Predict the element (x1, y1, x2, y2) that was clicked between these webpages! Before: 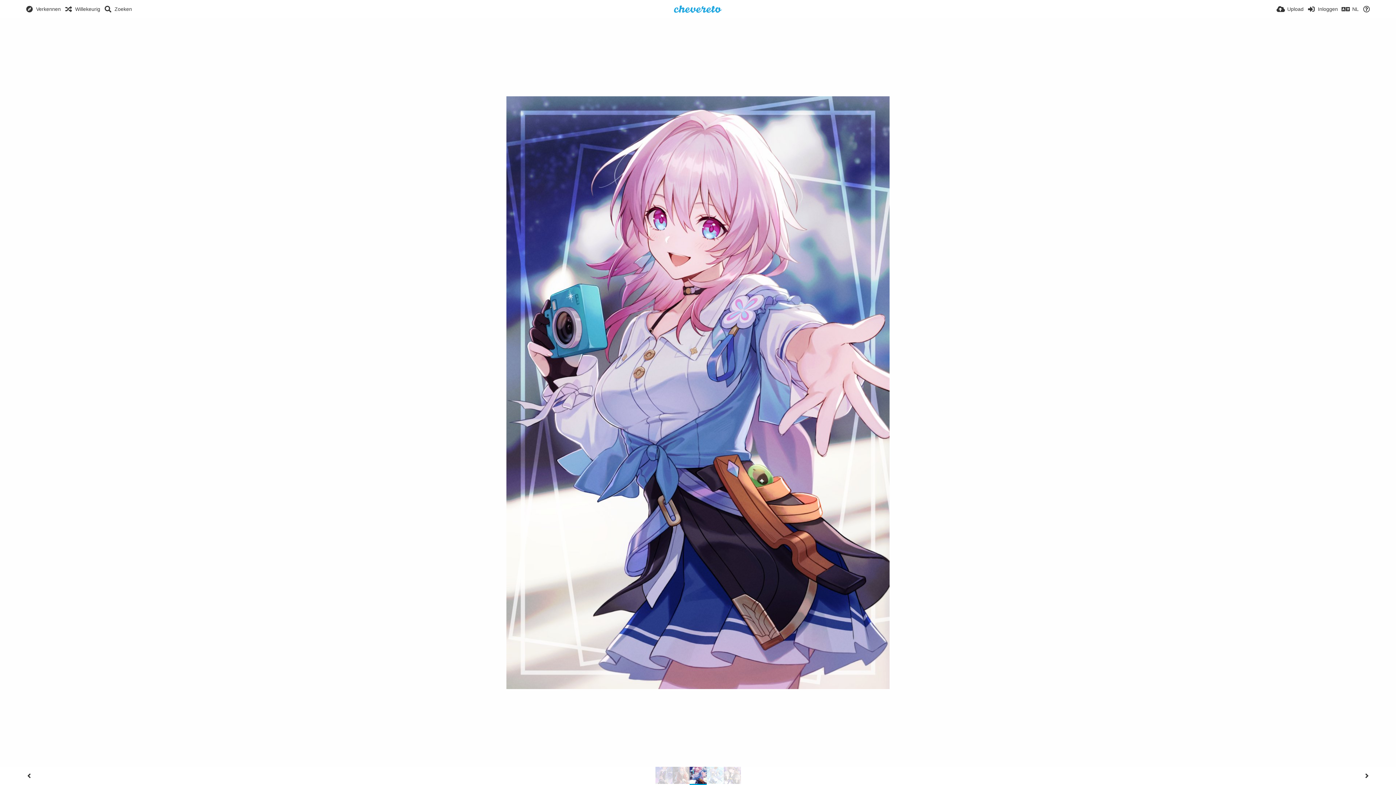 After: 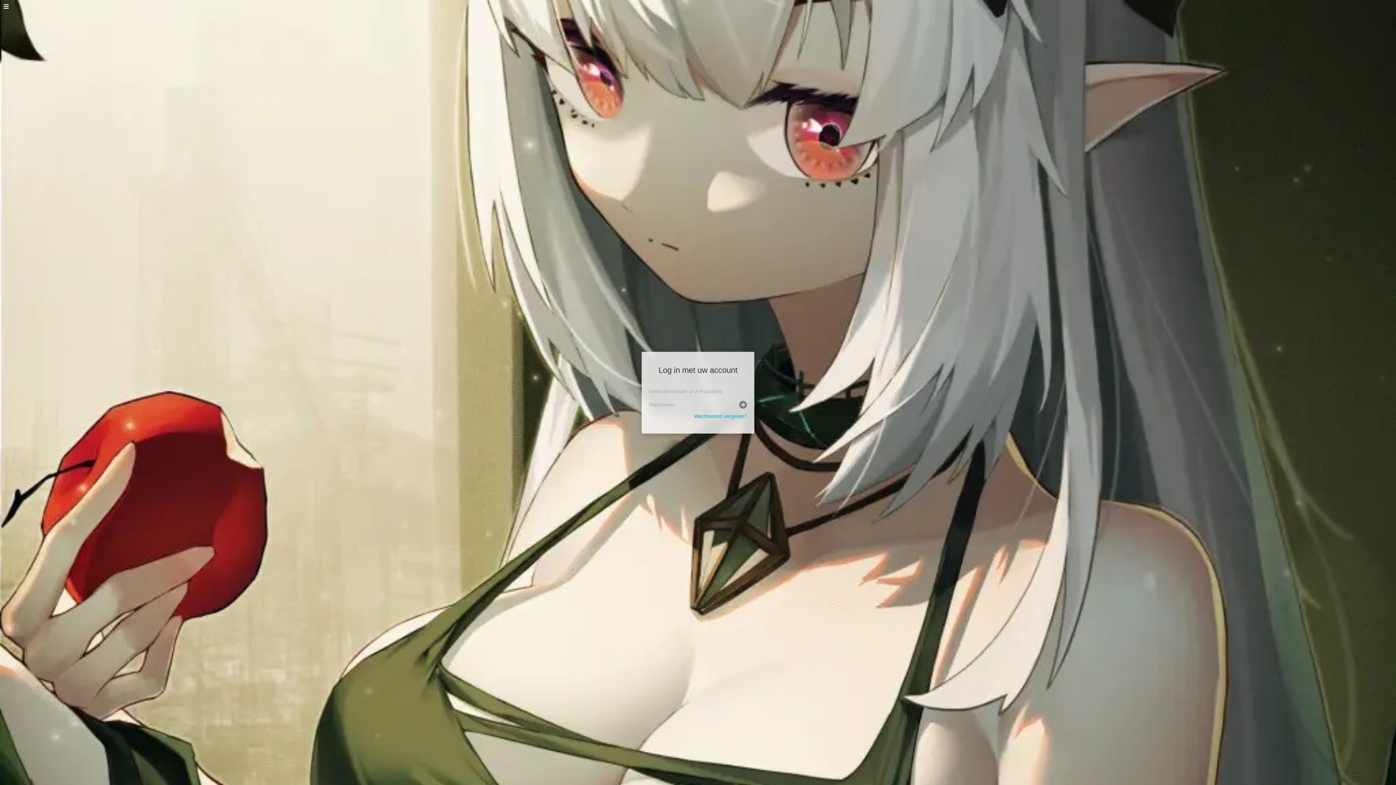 Action: label: Inloggen bbox: (1307, 0, 1338, 18)